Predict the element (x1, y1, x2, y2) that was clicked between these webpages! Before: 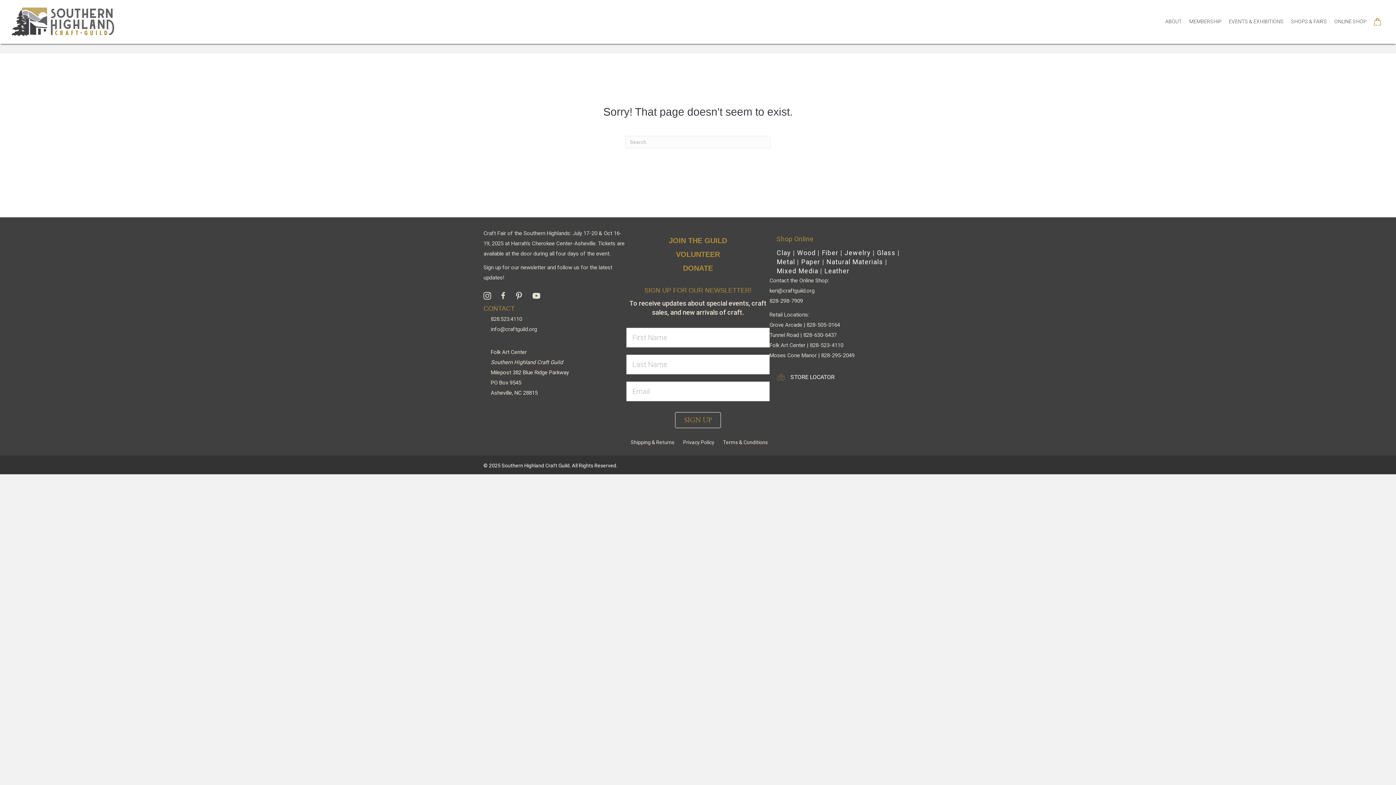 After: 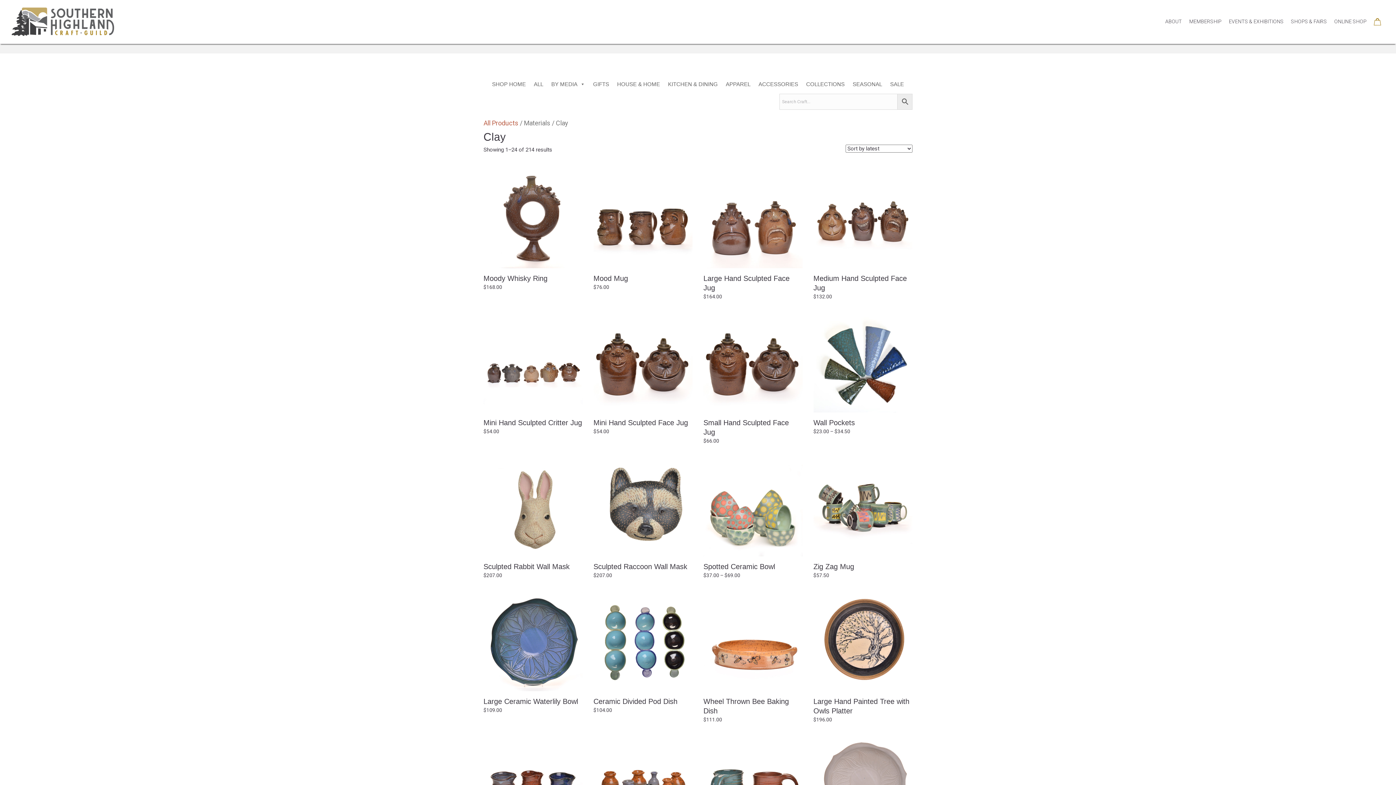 Action: label: Clay bbox: (776, 249, 791, 256)